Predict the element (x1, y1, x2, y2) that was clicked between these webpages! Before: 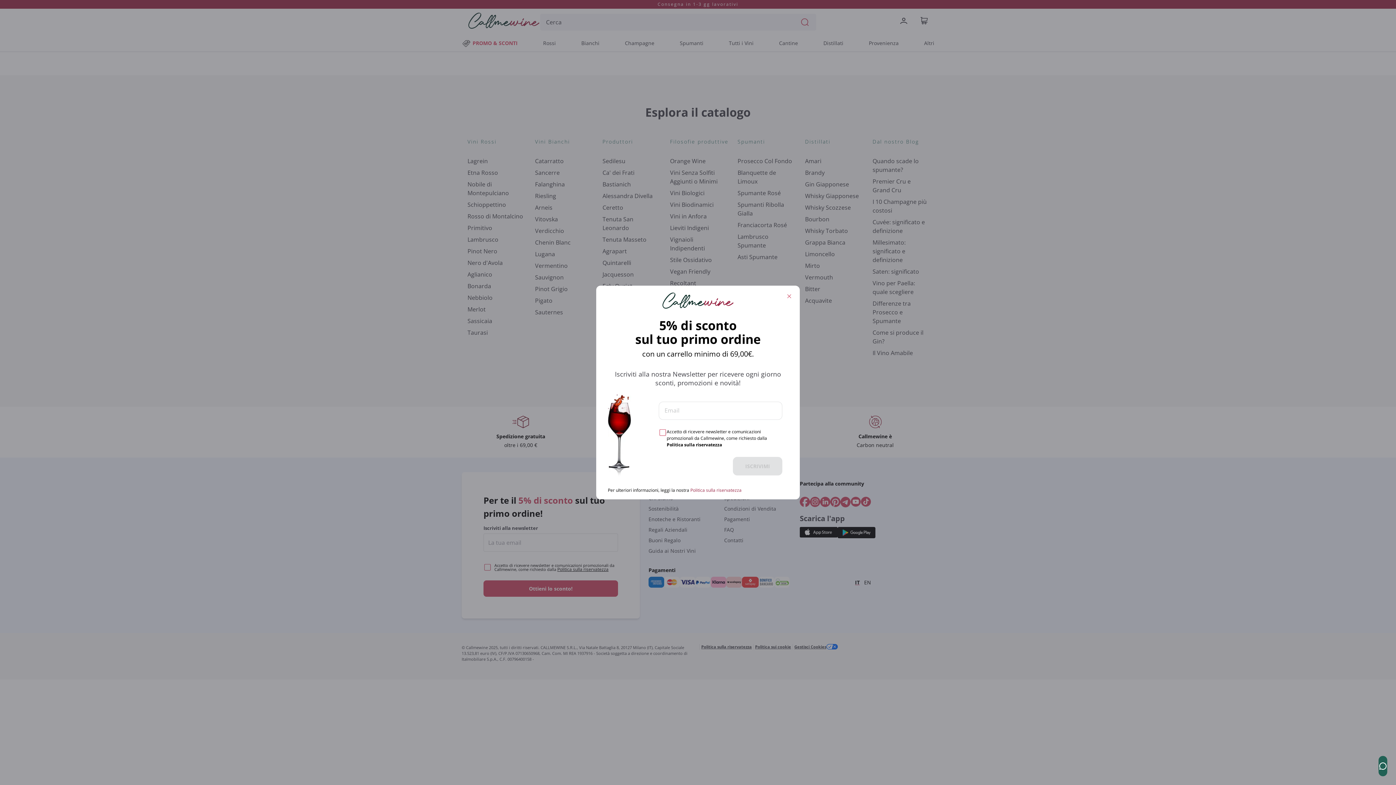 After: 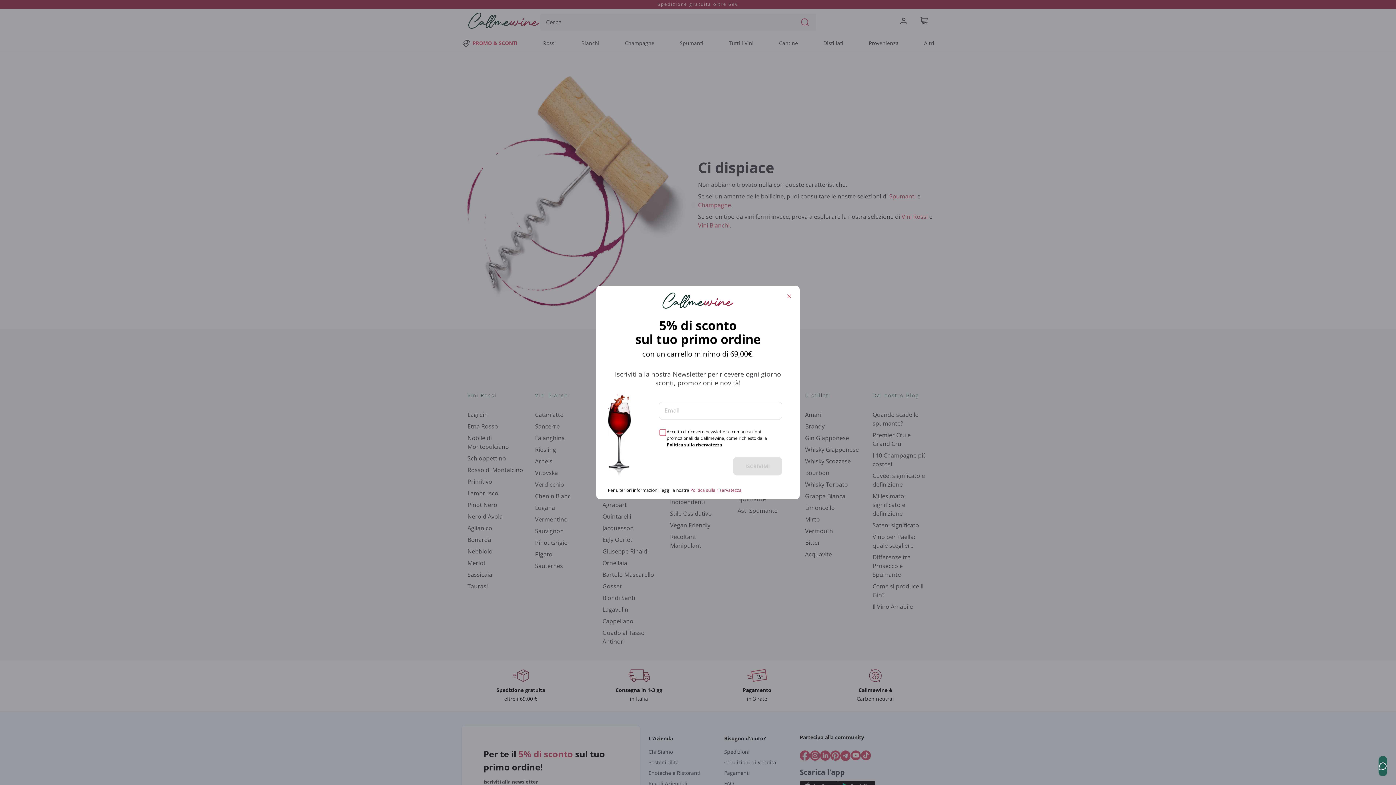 Action: label: Politica sulla riservatezza bbox: (690, 487, 741, 493)